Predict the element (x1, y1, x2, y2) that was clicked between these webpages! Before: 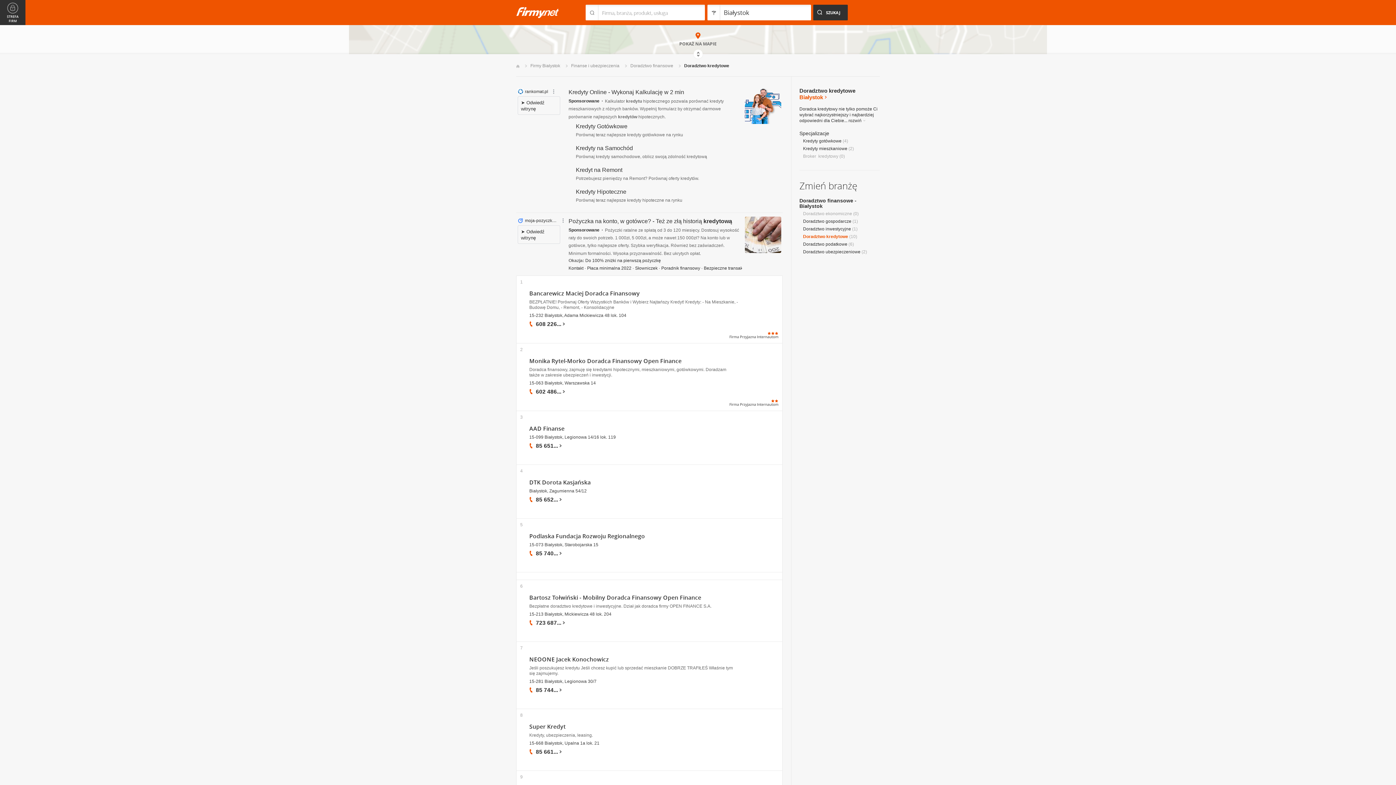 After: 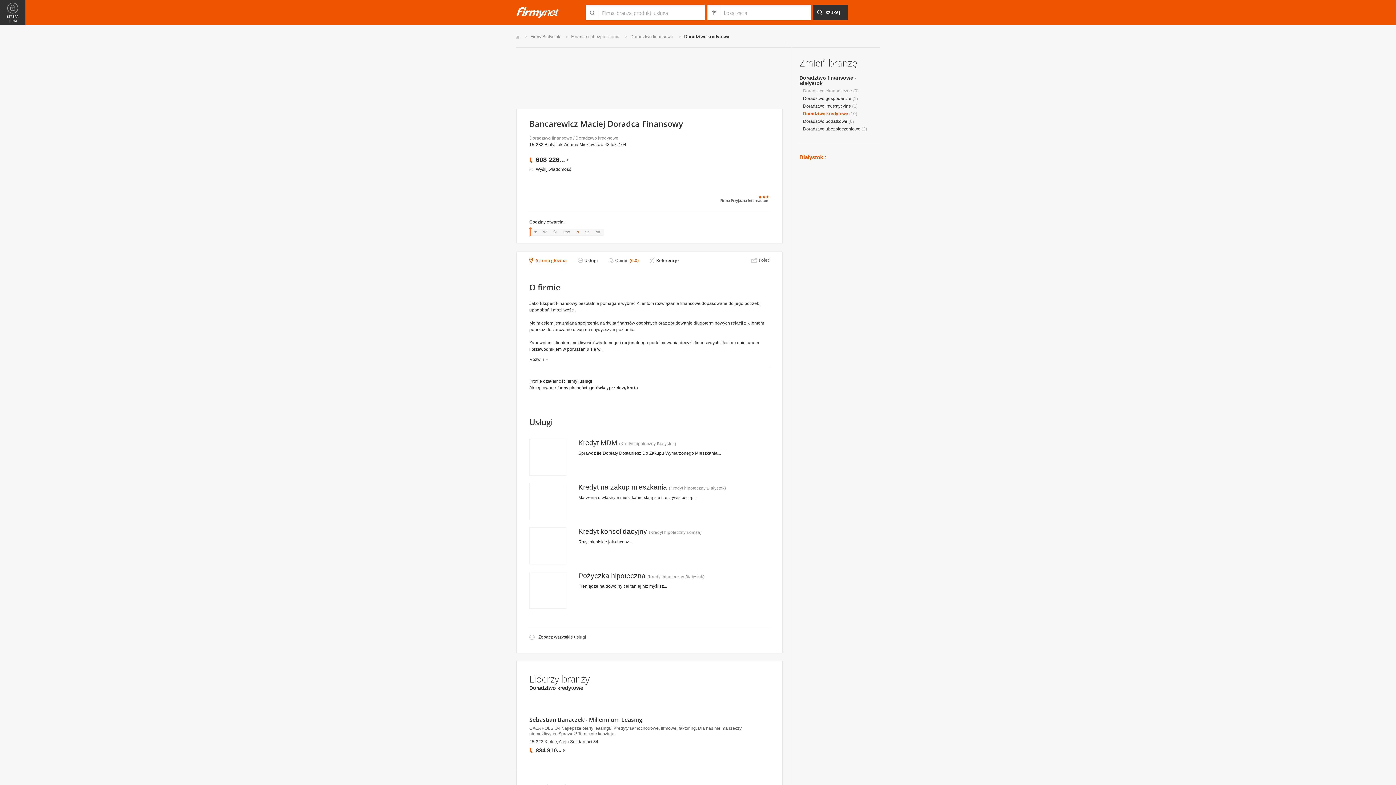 Action: label: Bancarewicz Maciej Doradca Finansowy bbox: (529, 289, 640, 297)